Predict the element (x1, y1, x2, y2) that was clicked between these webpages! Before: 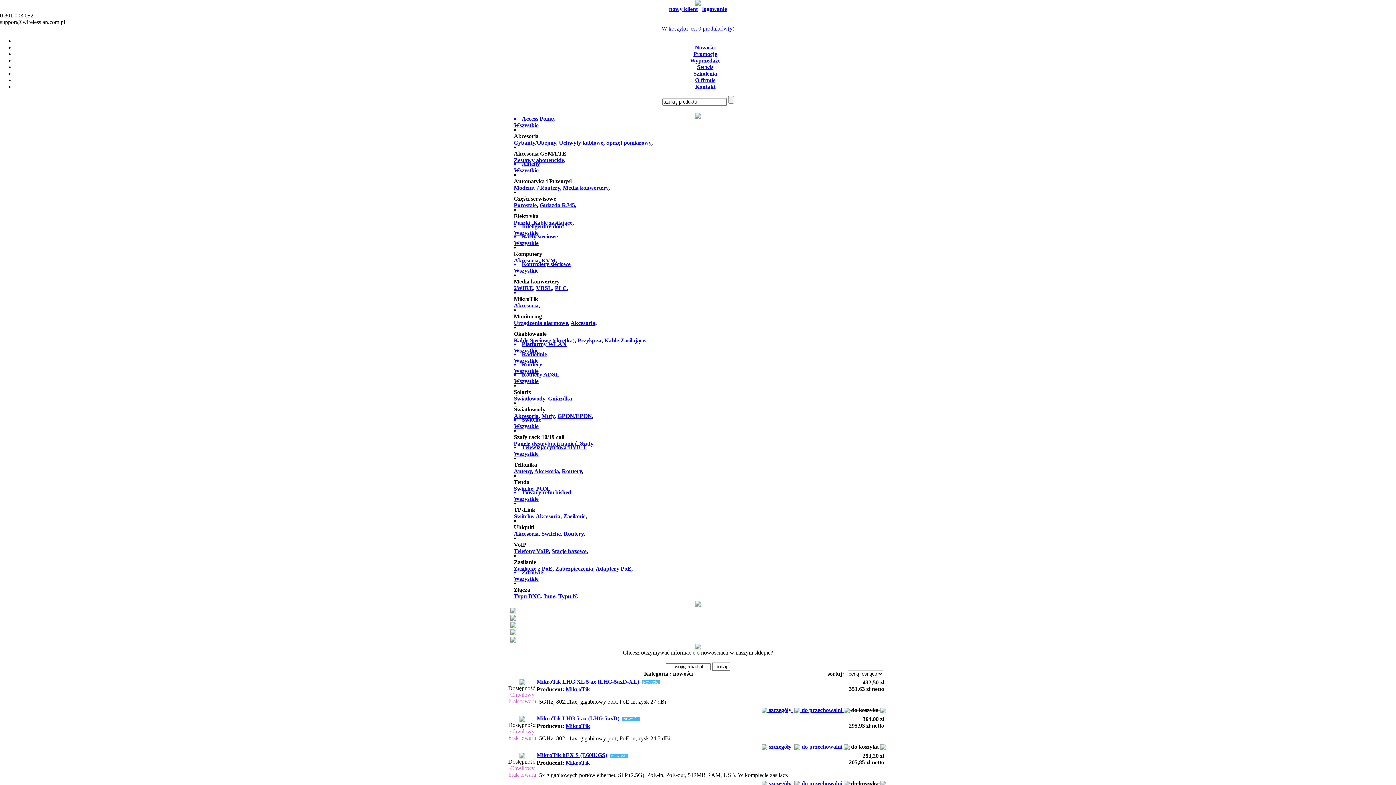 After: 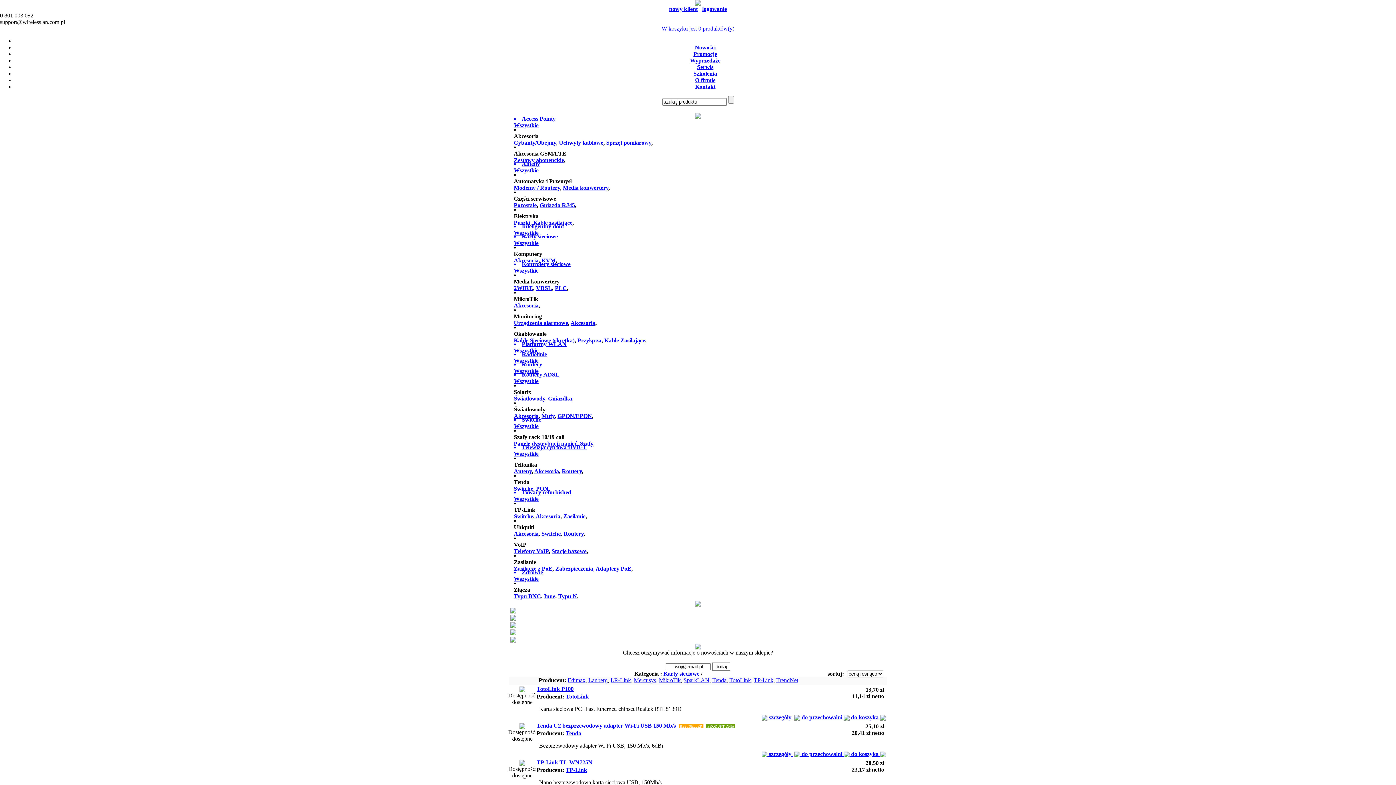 Action: bbox: (514, 233, 886, 240) label: Karty sieciowe